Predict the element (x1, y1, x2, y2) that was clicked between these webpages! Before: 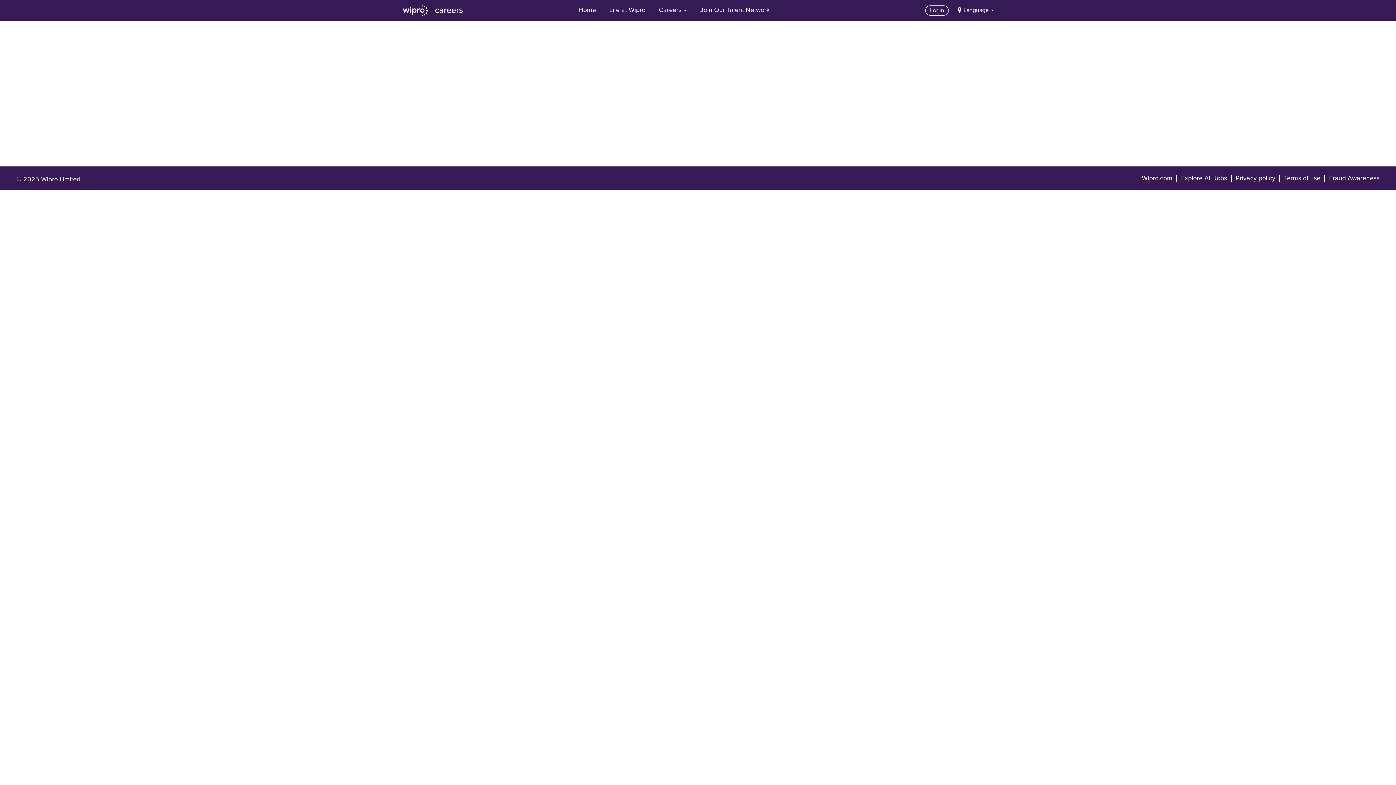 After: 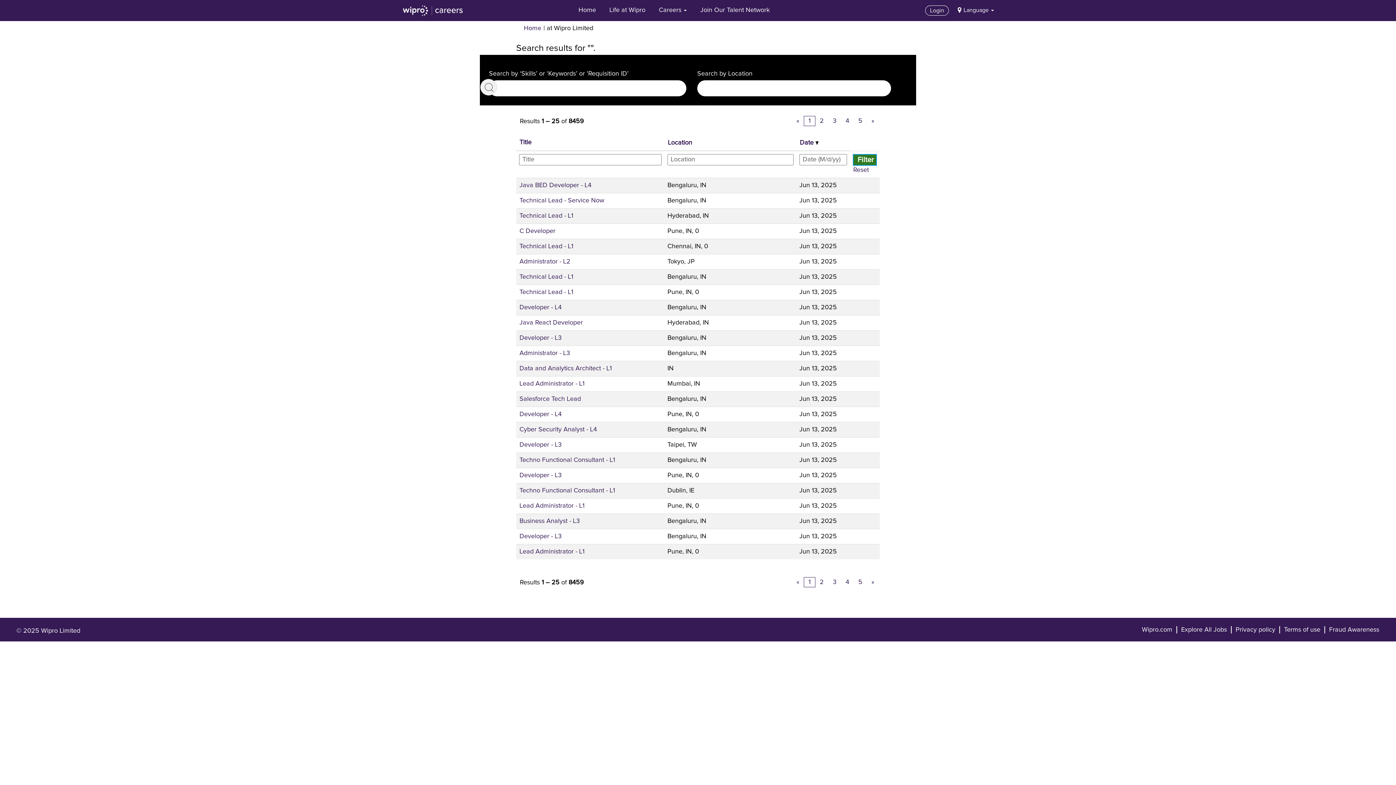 Action: bbox: (1181, 174, 1227, 182) label: Explore All Jobs